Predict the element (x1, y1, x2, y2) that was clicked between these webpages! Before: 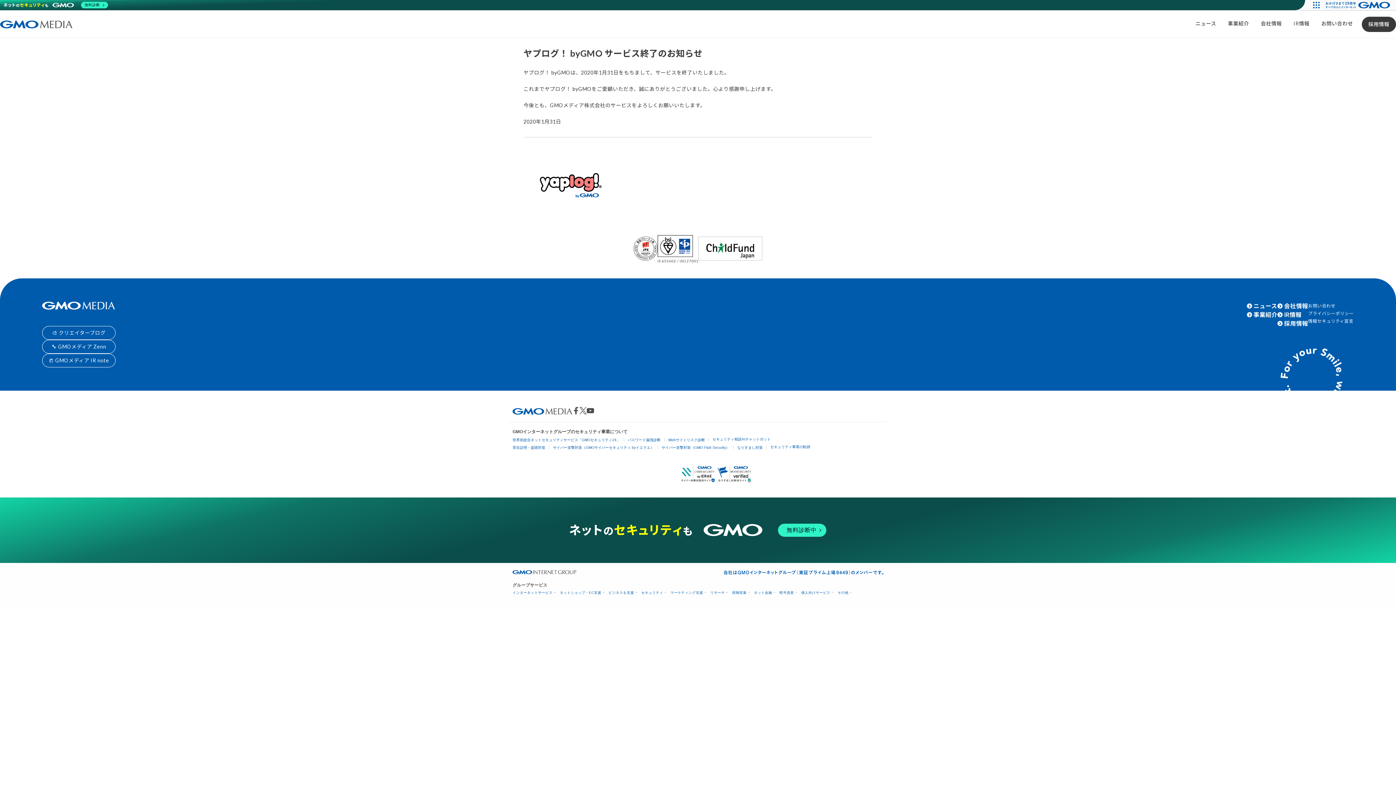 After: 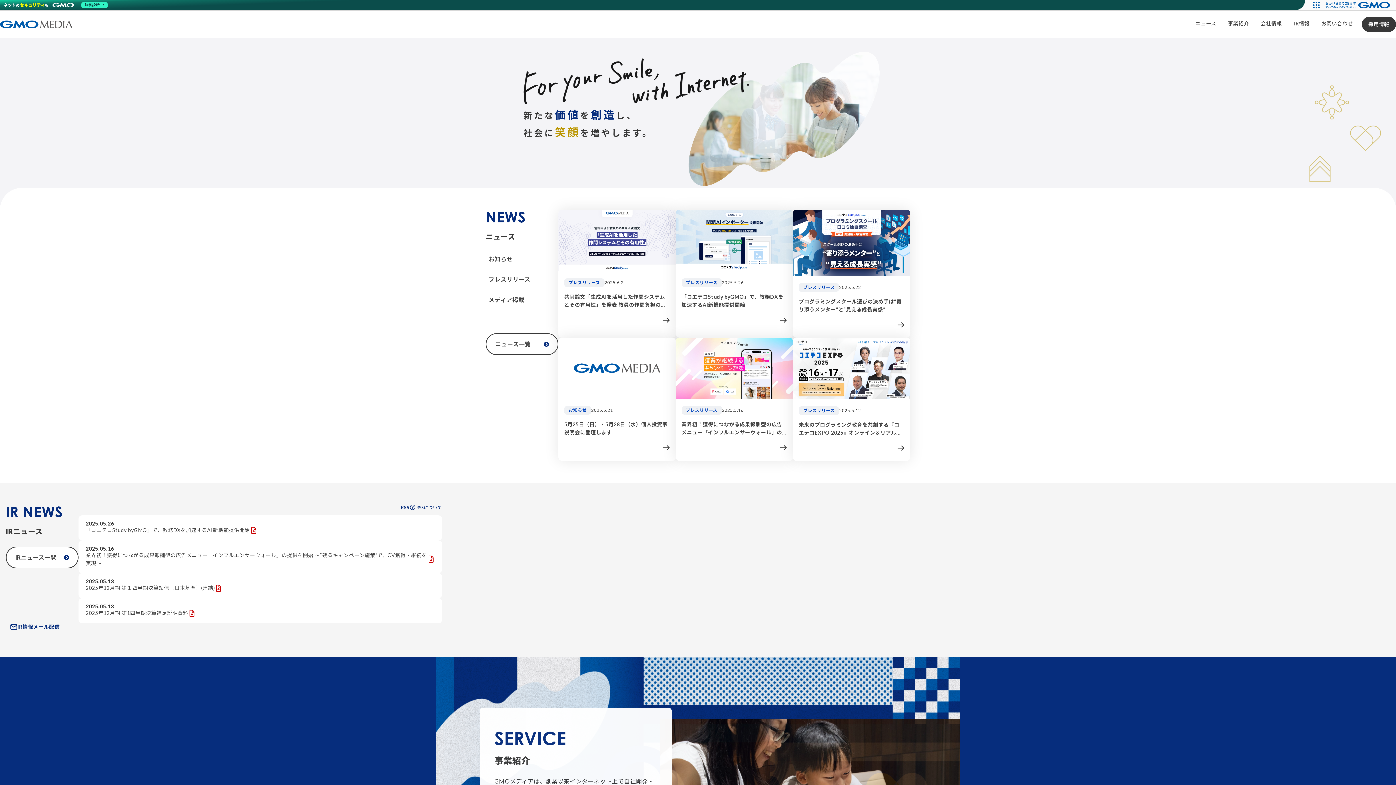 Action: bbox: (0, 10, 72, 38)